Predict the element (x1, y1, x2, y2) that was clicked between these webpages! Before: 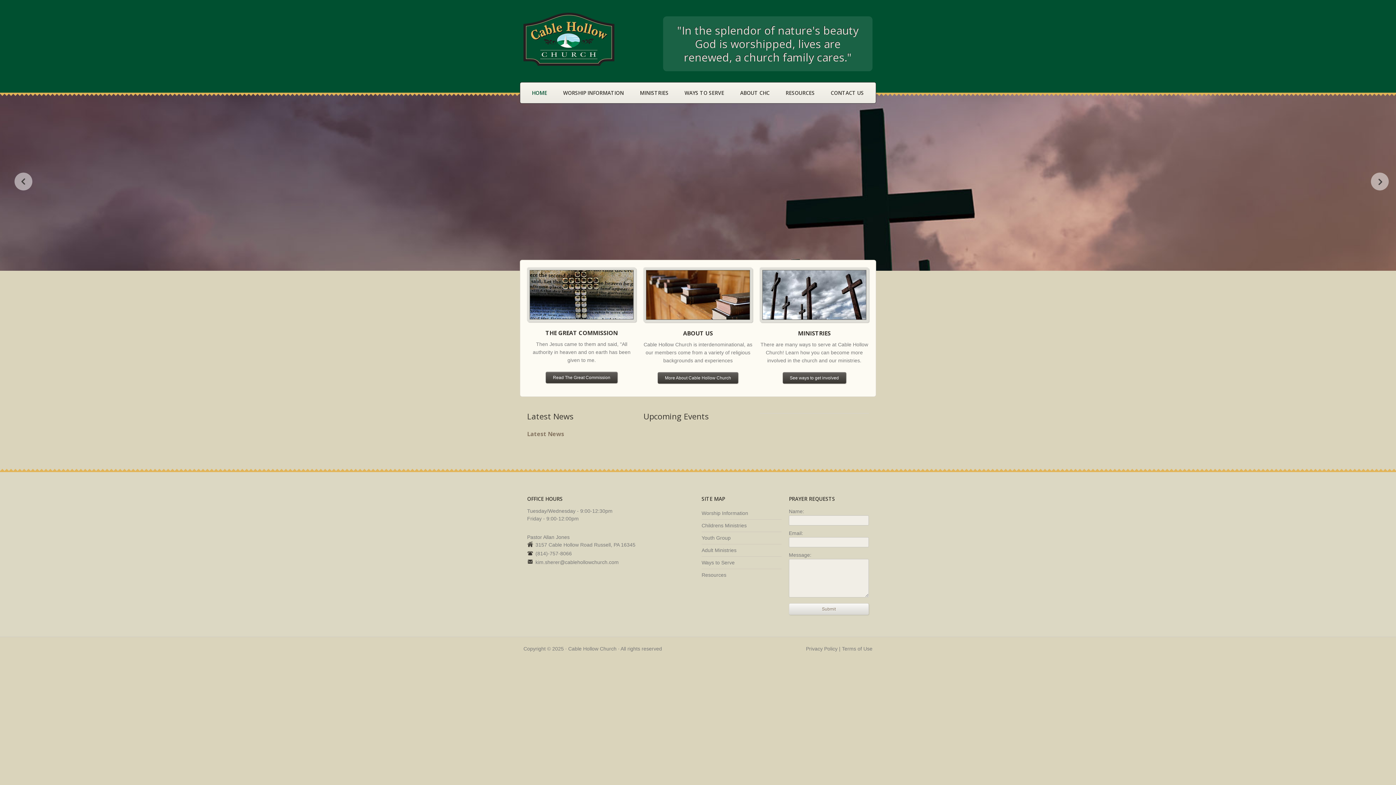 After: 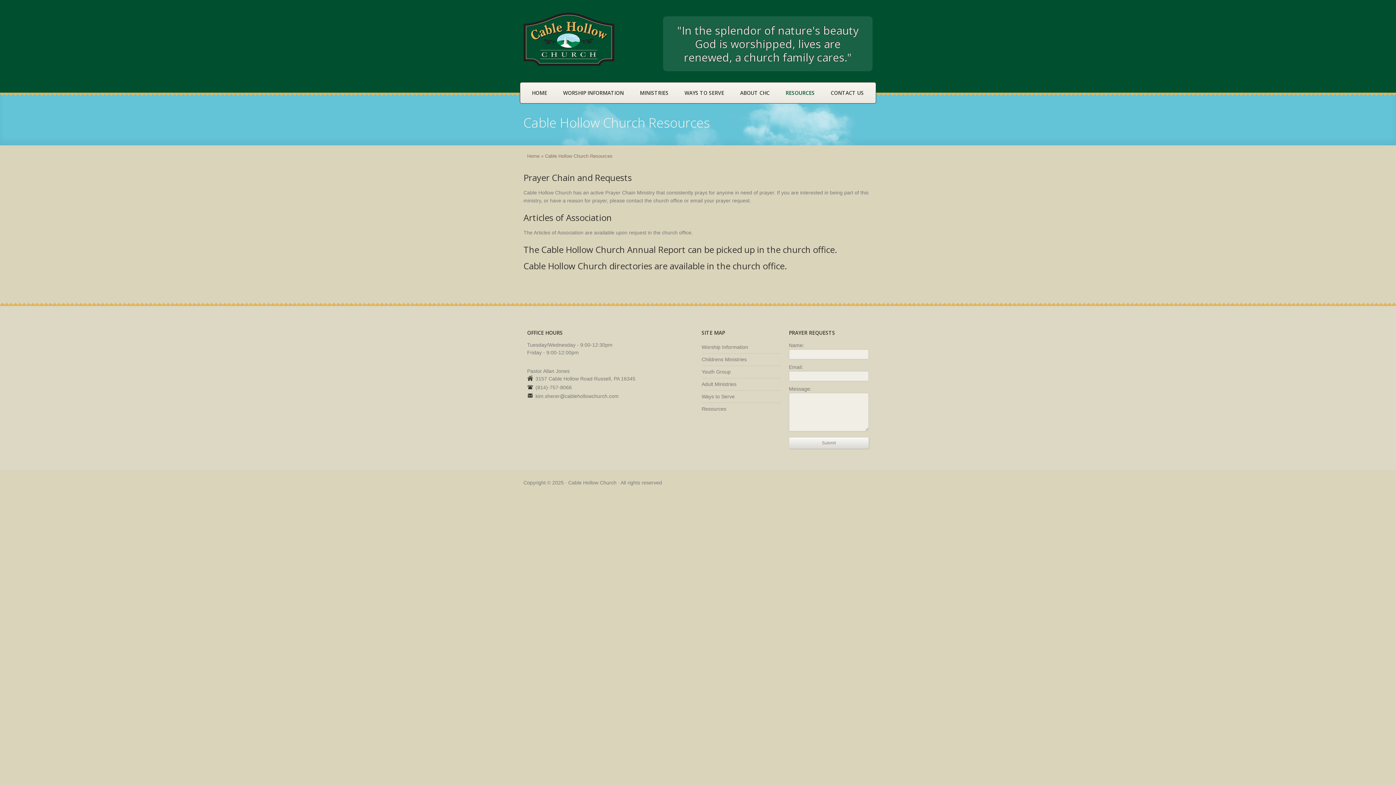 Action: label: RESOURCES bbox: (777, 82, 822, 103)